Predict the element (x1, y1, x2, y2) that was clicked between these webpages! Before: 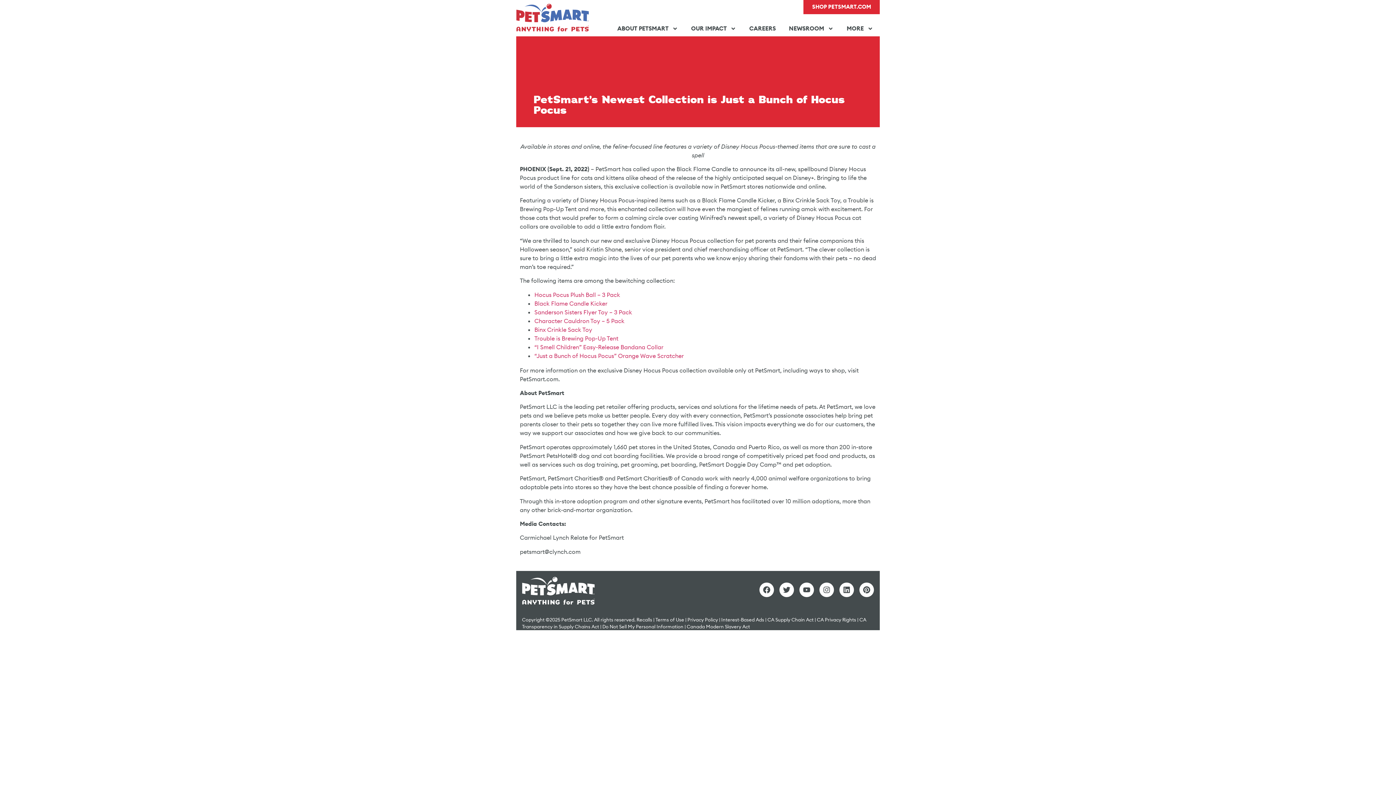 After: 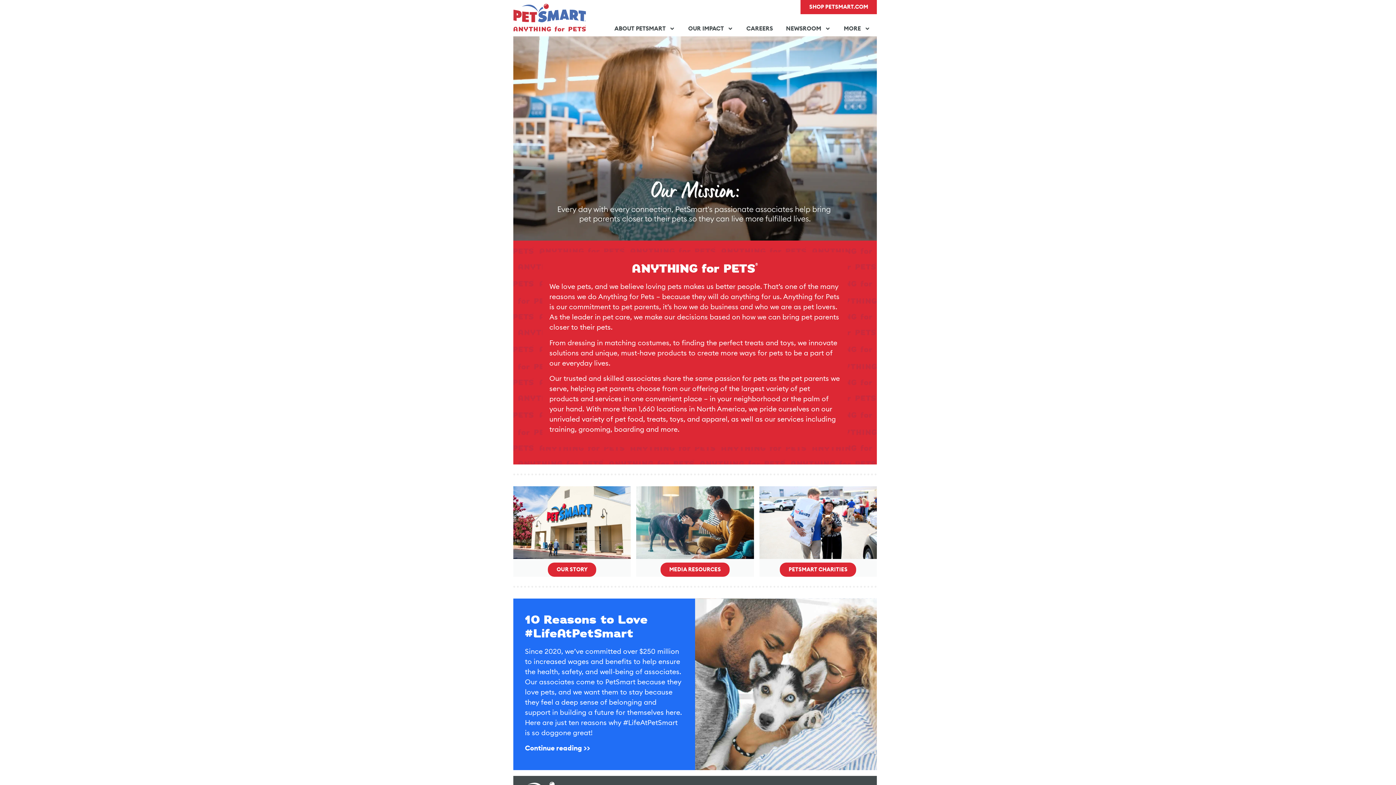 Action: bbox: (516, 3, 589, 31)